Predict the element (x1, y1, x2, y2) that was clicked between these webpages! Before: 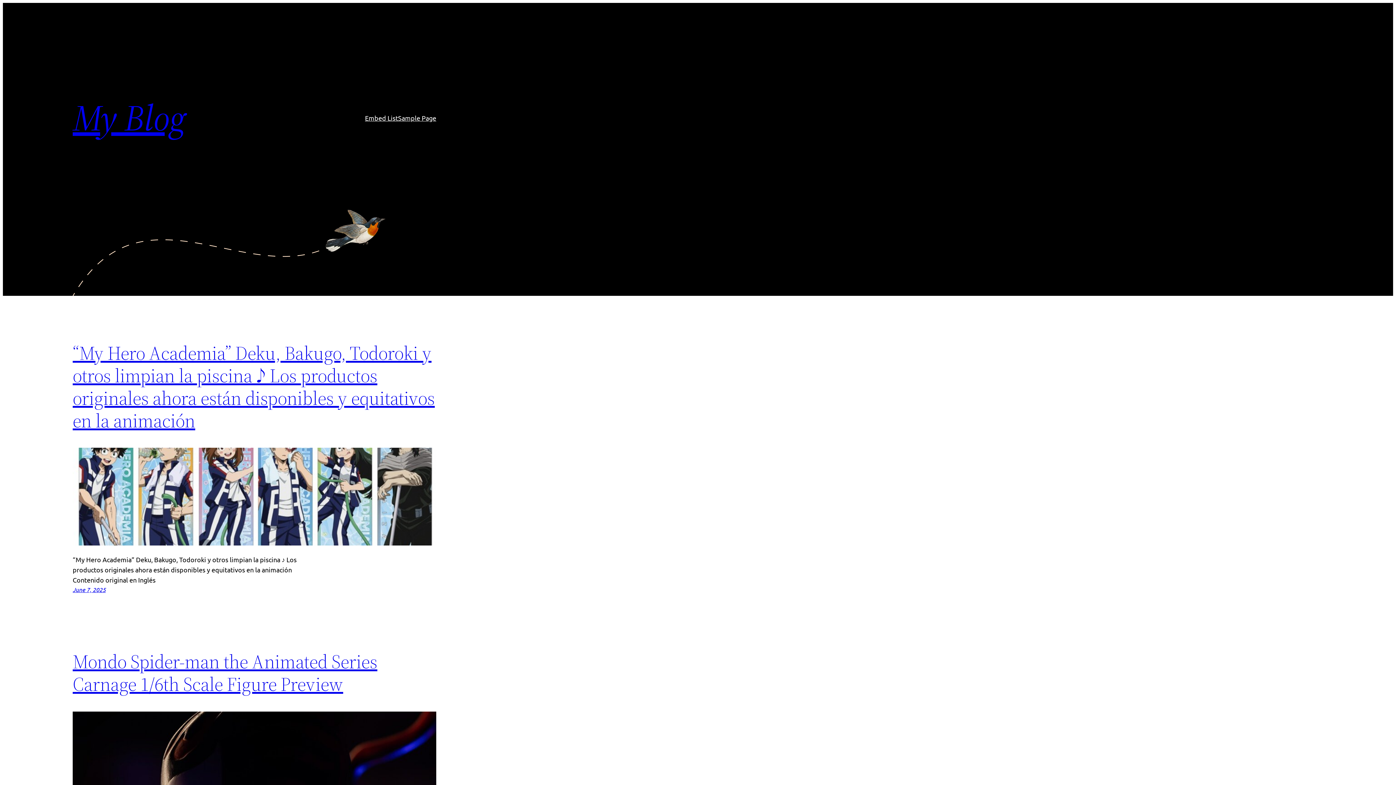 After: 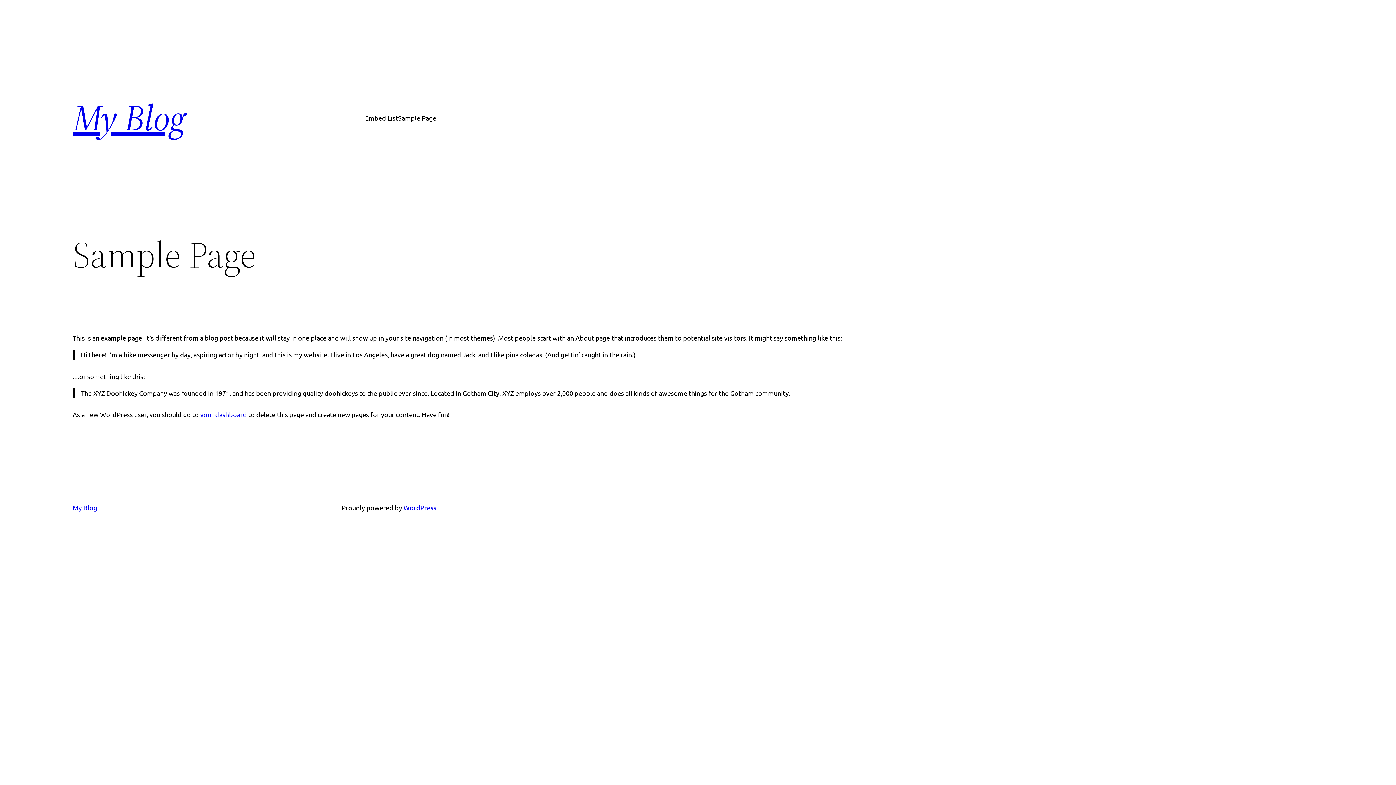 Action: bbox: (398, 112, 436, 123) label: Sample Page